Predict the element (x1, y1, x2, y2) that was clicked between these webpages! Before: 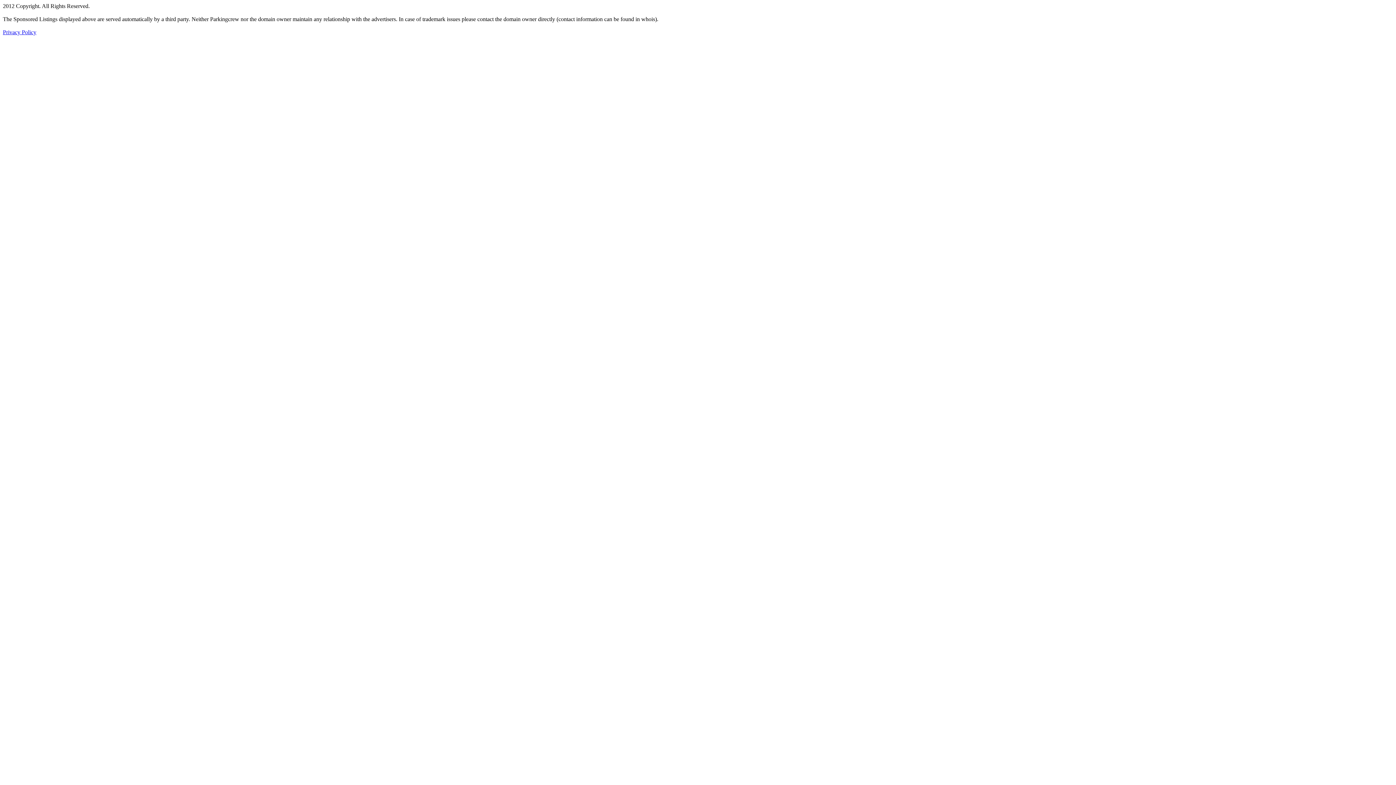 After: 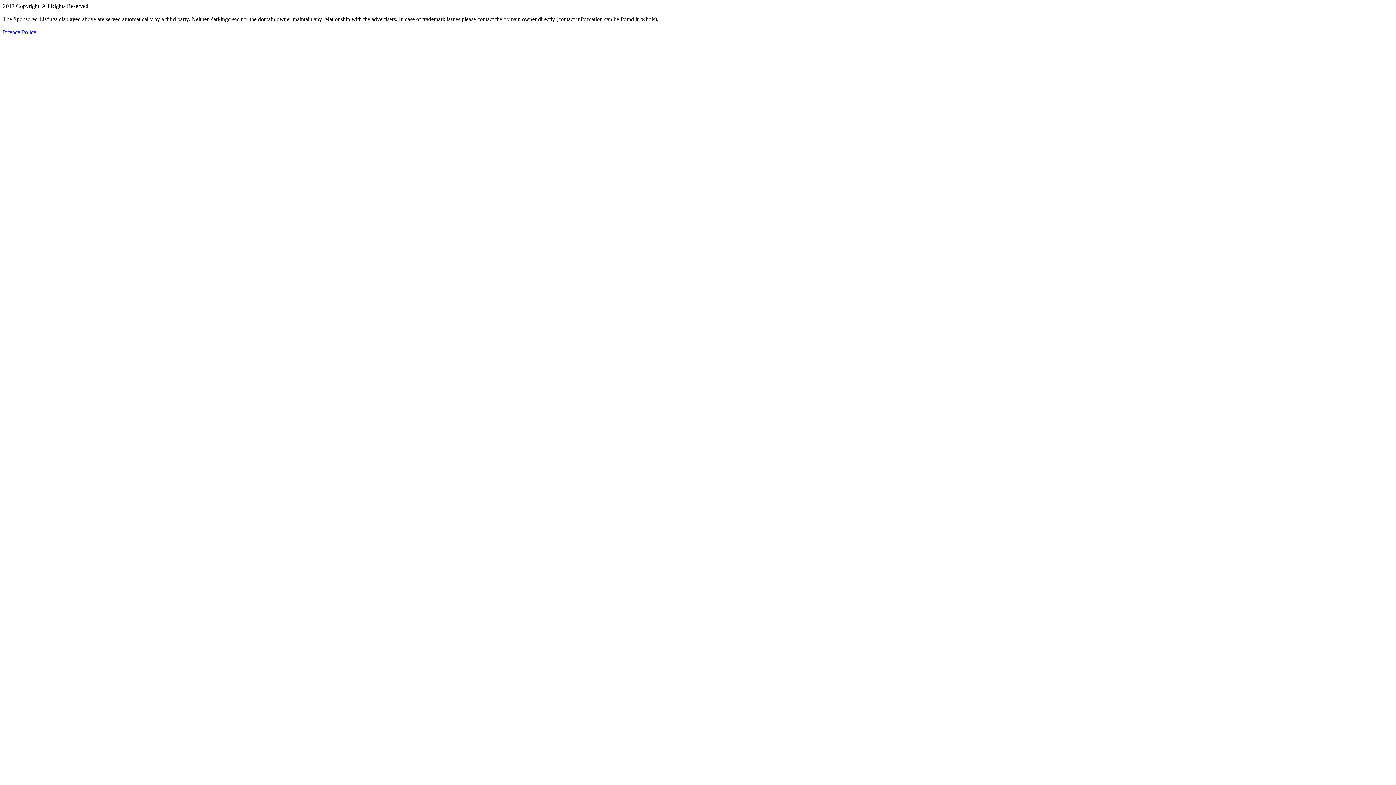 Action: bbox: (2, 29, 36, 35) label: Privacy Policy